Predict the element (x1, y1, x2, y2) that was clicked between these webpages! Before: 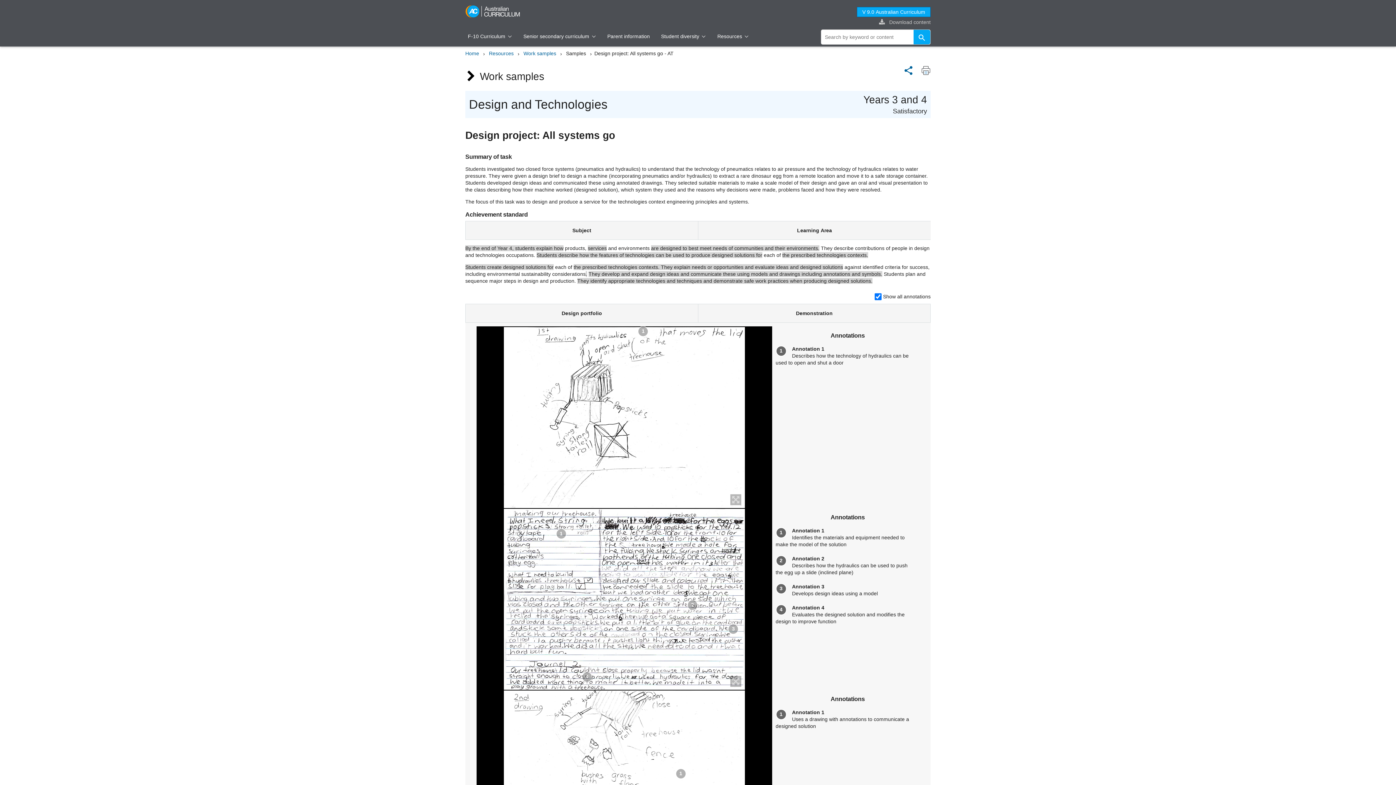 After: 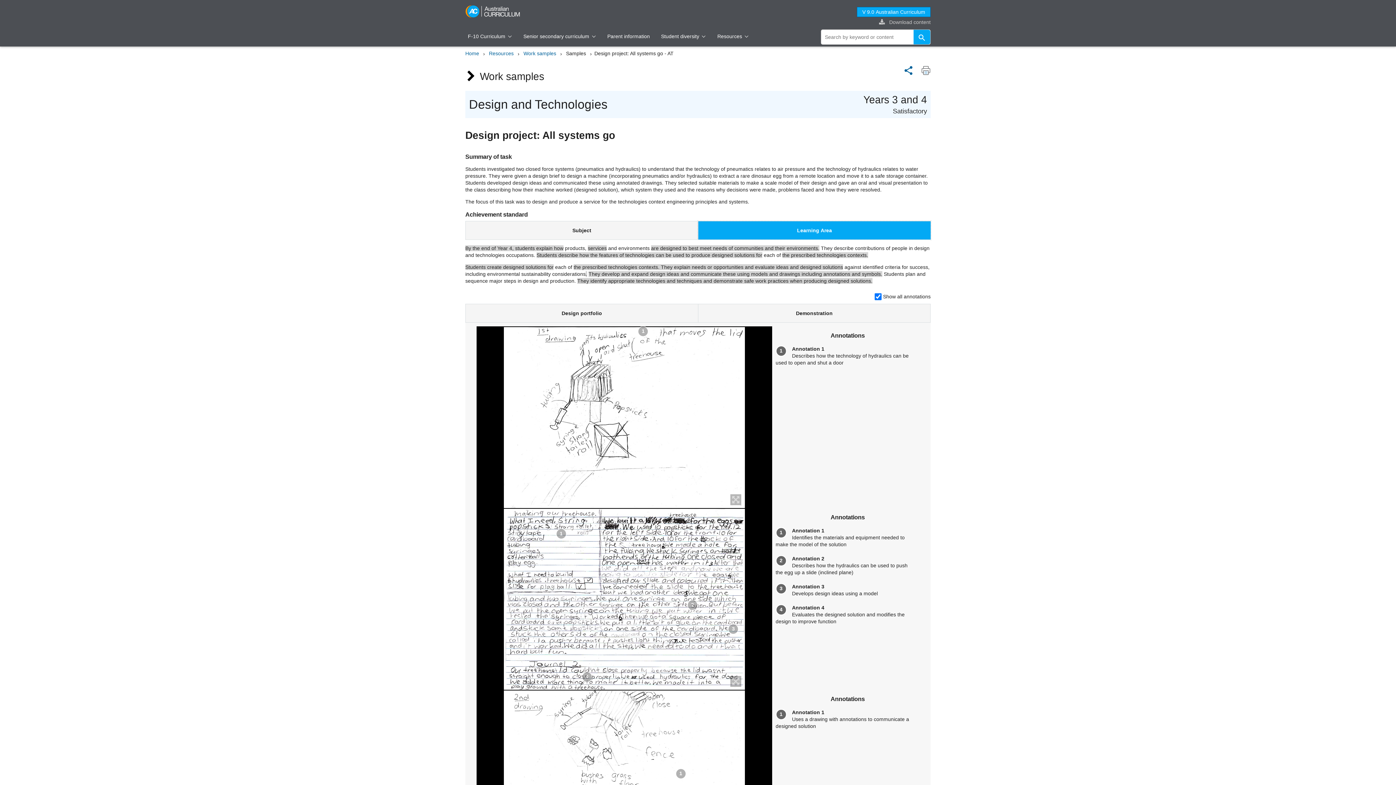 Action: label: Learning Area bbox: (698, 221, 930, 239)